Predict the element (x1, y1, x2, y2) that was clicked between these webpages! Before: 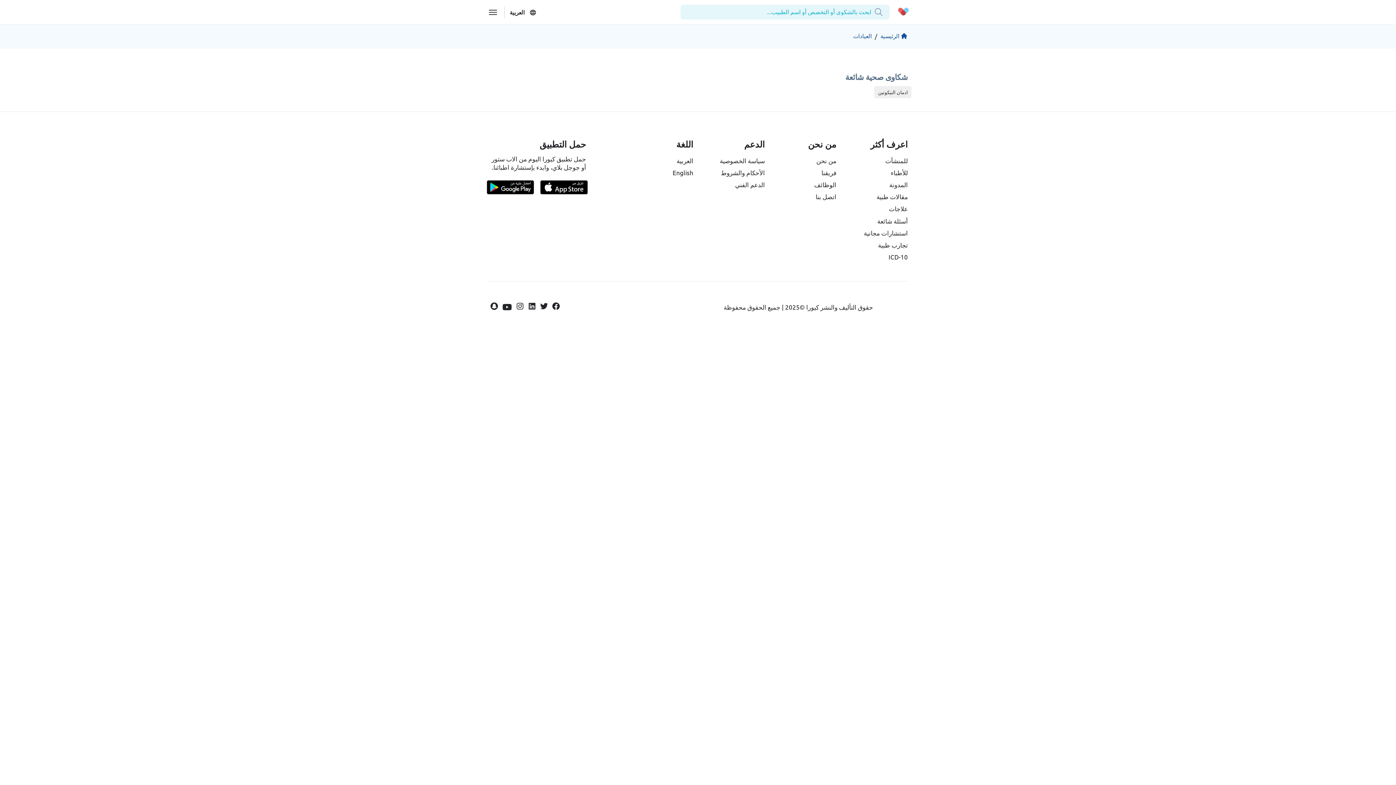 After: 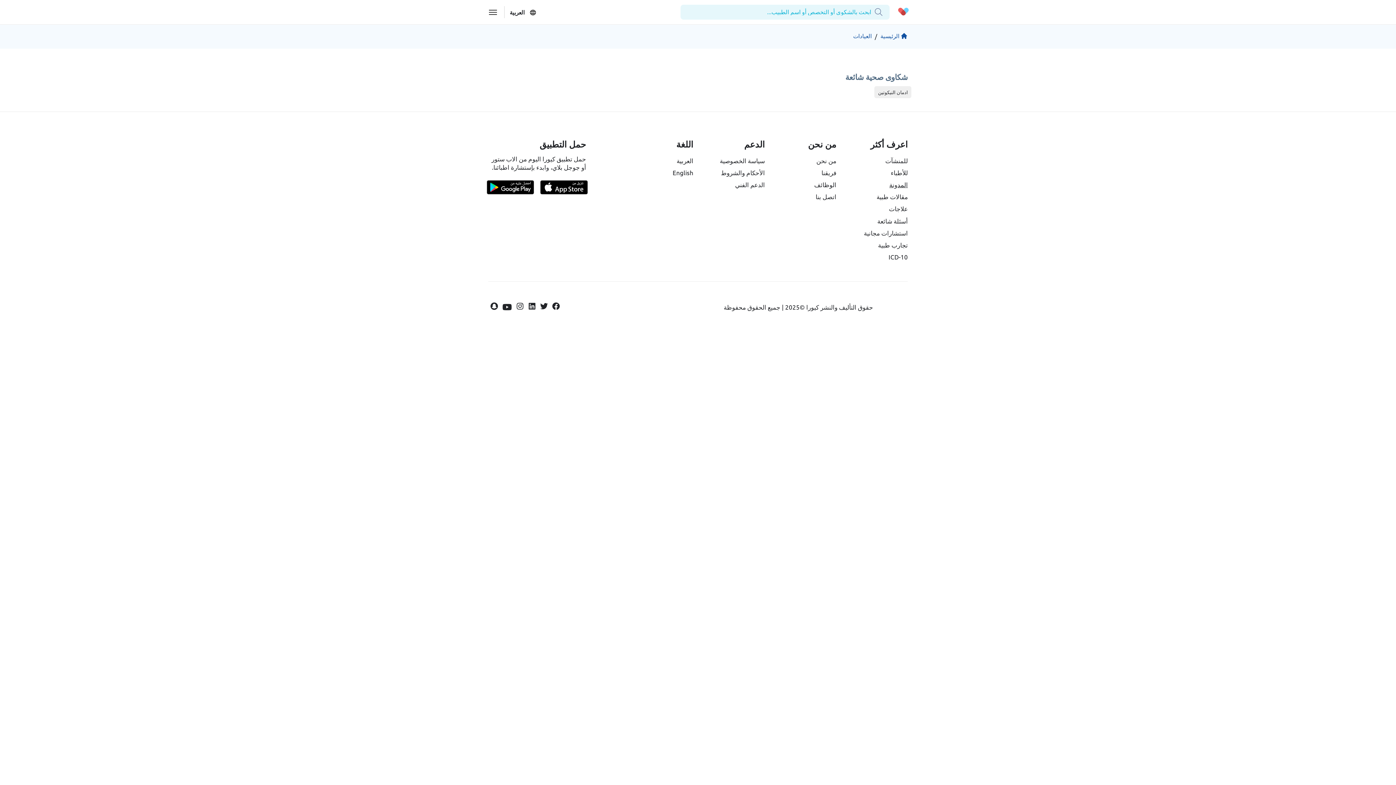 Action: label: المدونة bbox: (889, 180, 908, 188)